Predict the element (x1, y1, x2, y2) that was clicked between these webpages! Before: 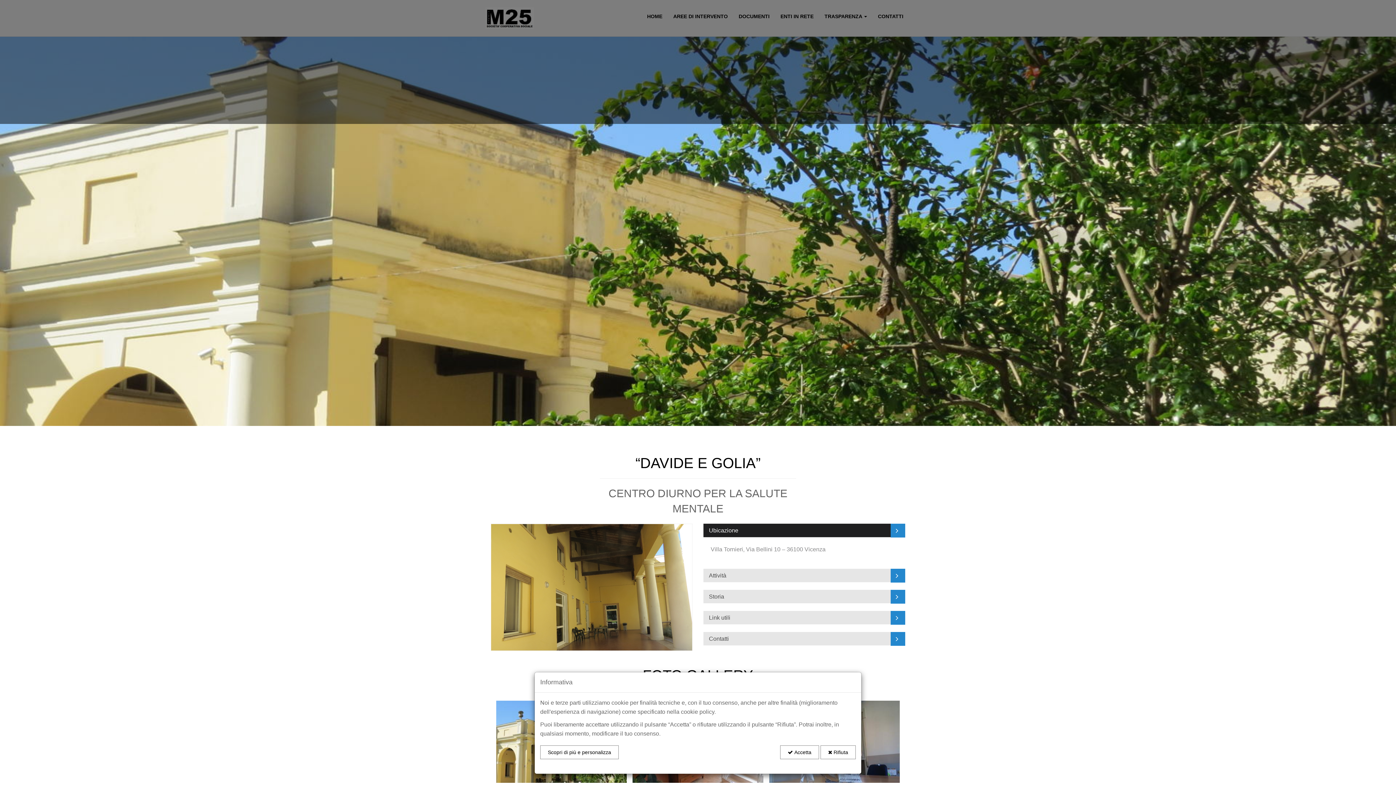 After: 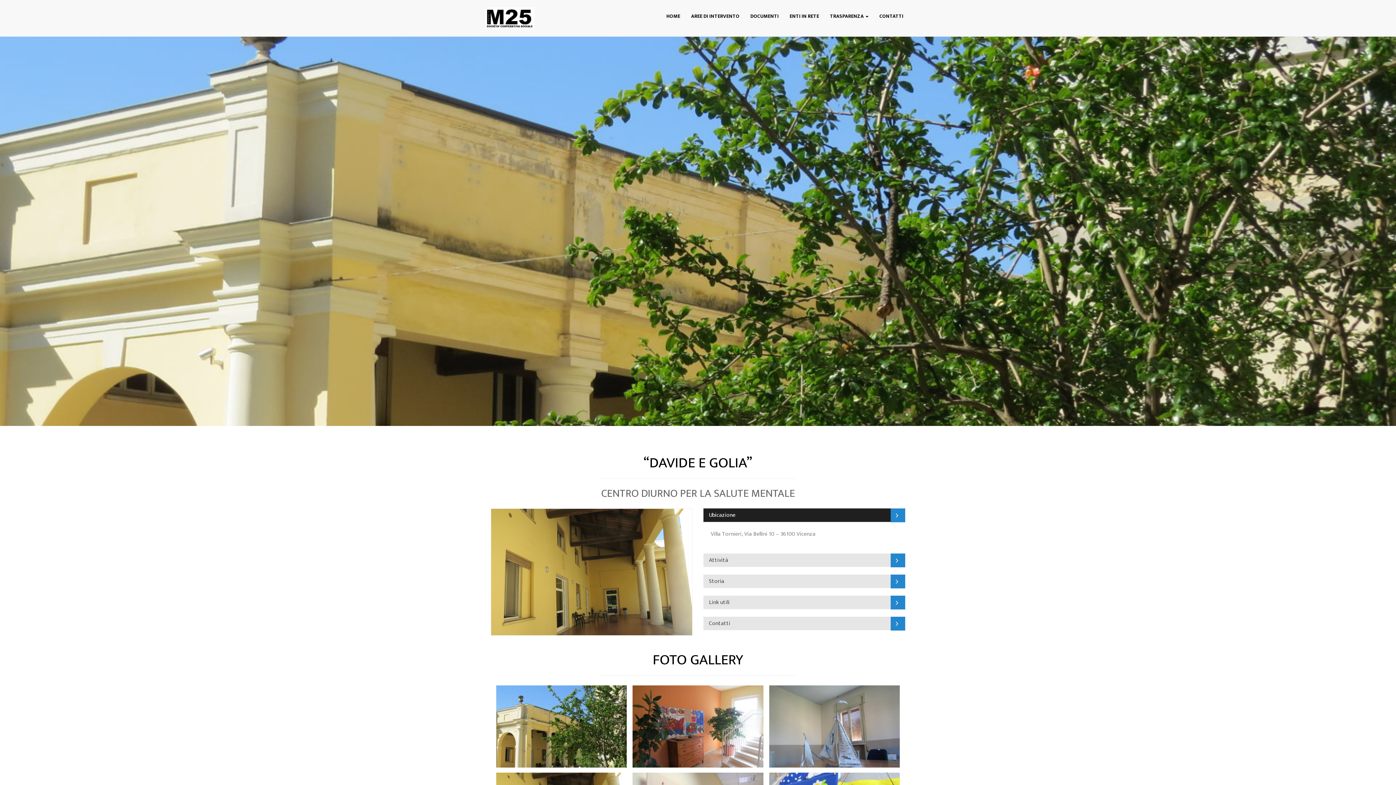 Action: label:  Accetta bbox: (780, 745, 819, 759)